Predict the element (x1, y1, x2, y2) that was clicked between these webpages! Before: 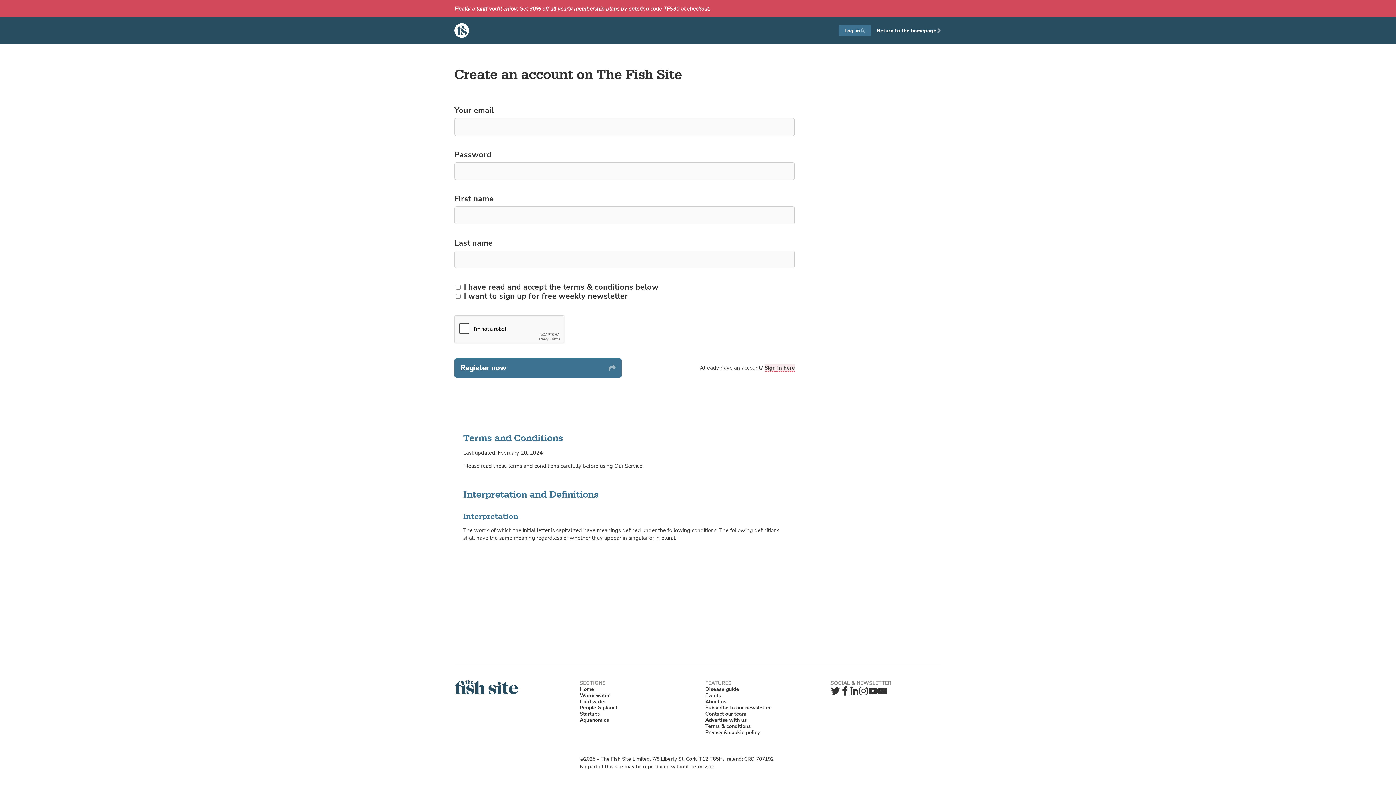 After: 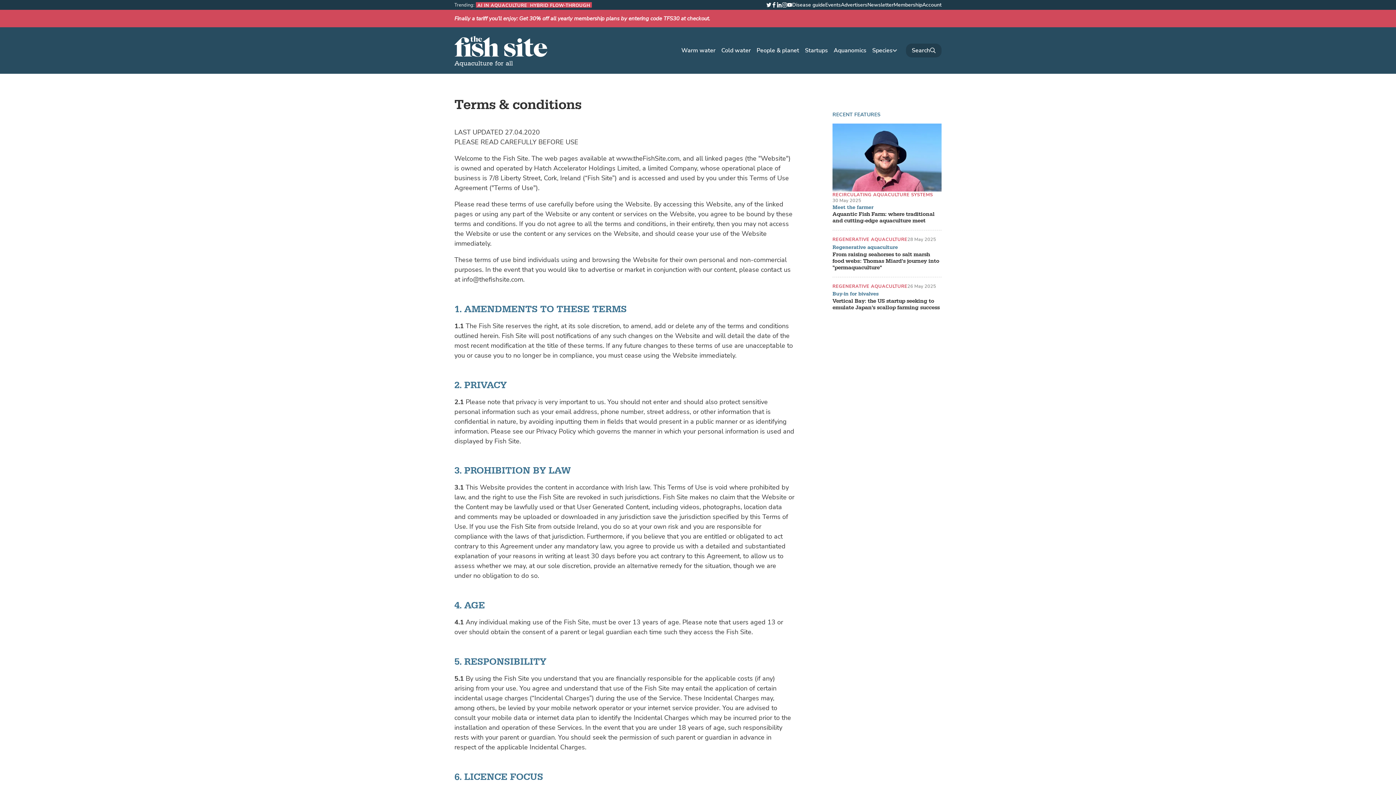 Action: label: Terms & conditions bbox: (704, 722, 752, 730)